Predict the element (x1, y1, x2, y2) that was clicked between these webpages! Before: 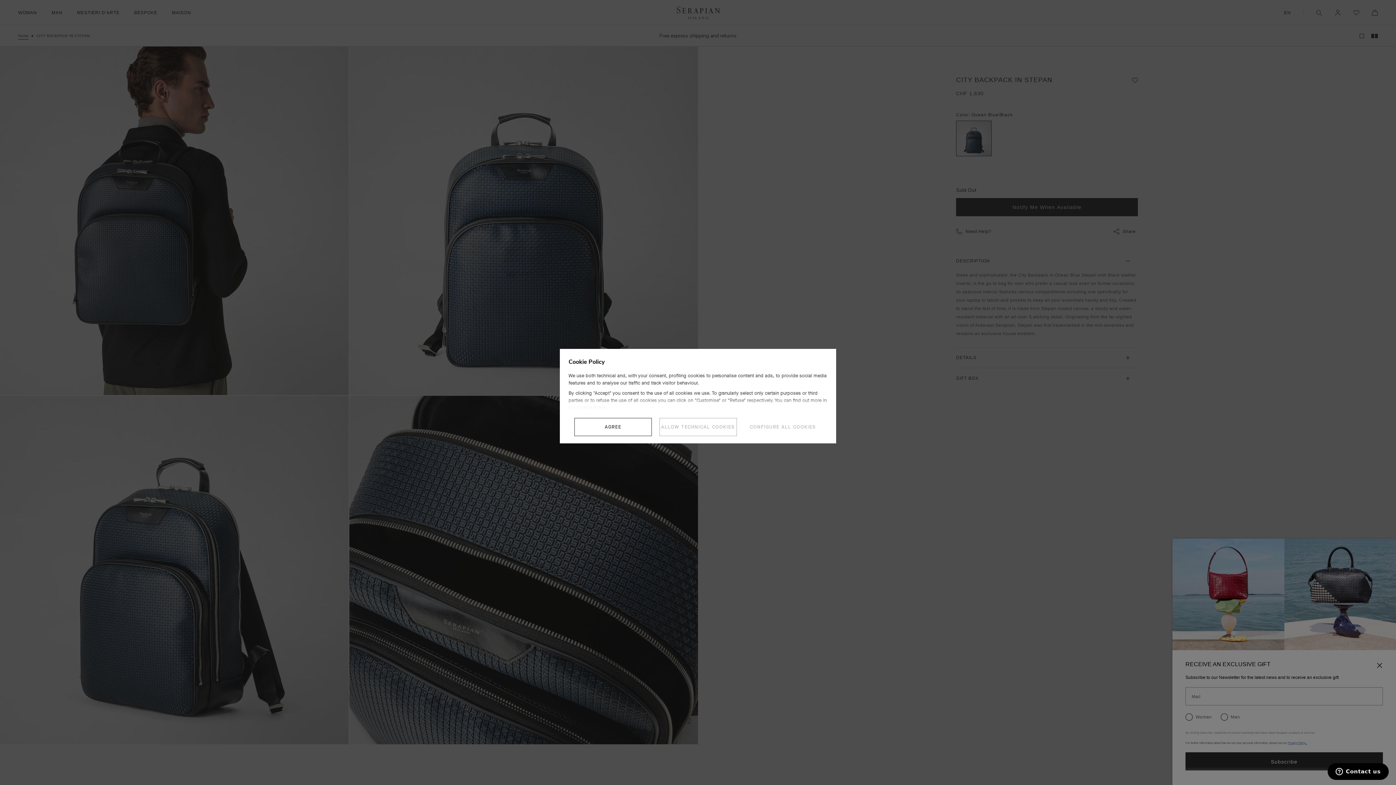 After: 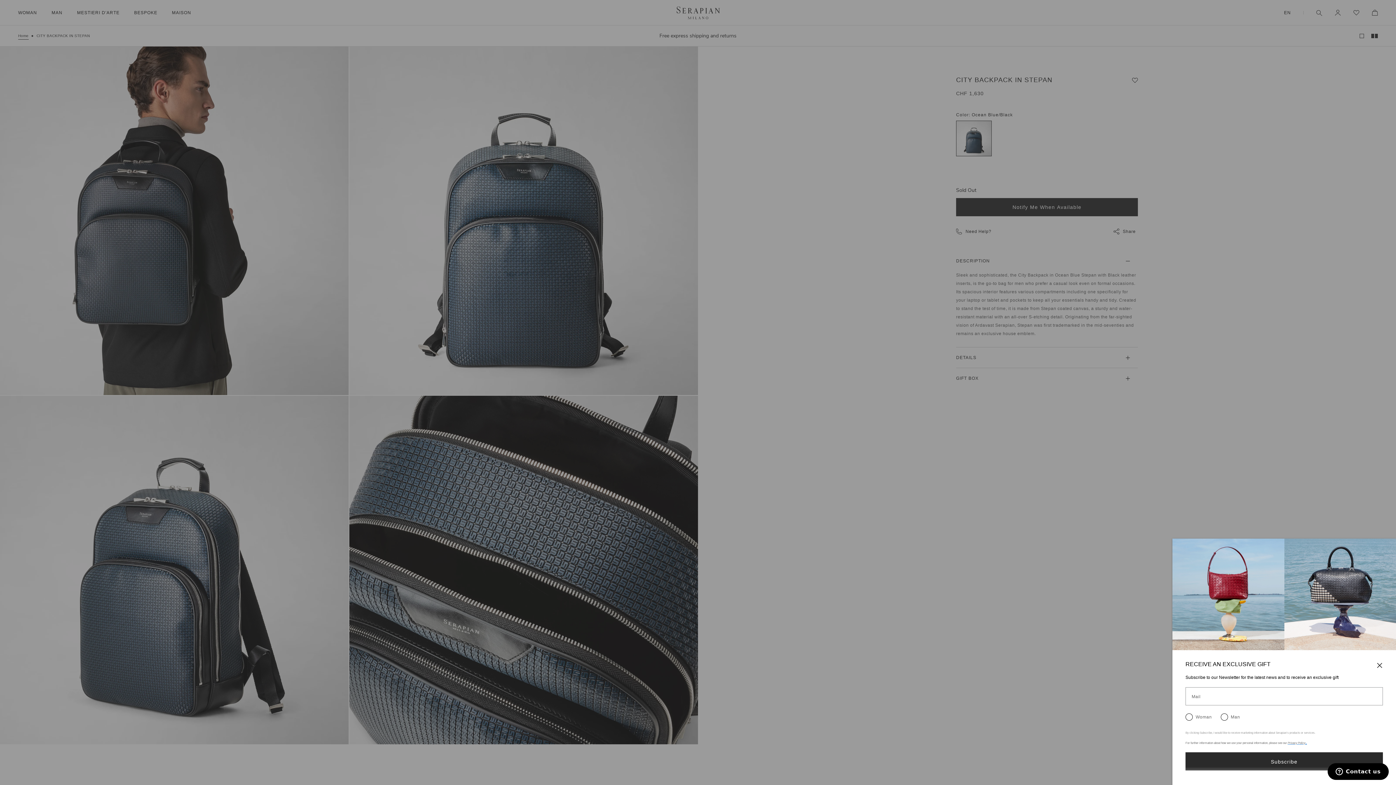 Action: bbox: (574, 418, 652, 436) label: AGREE